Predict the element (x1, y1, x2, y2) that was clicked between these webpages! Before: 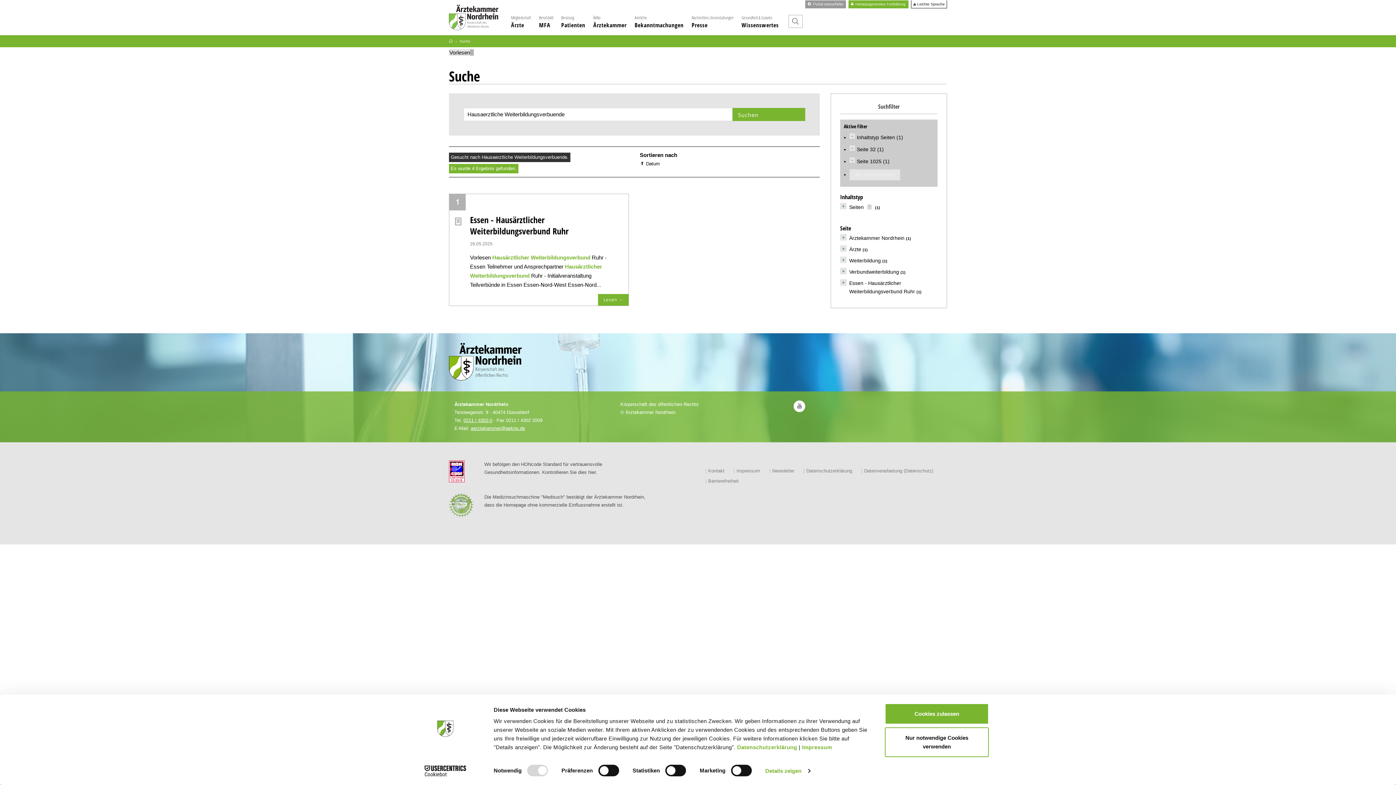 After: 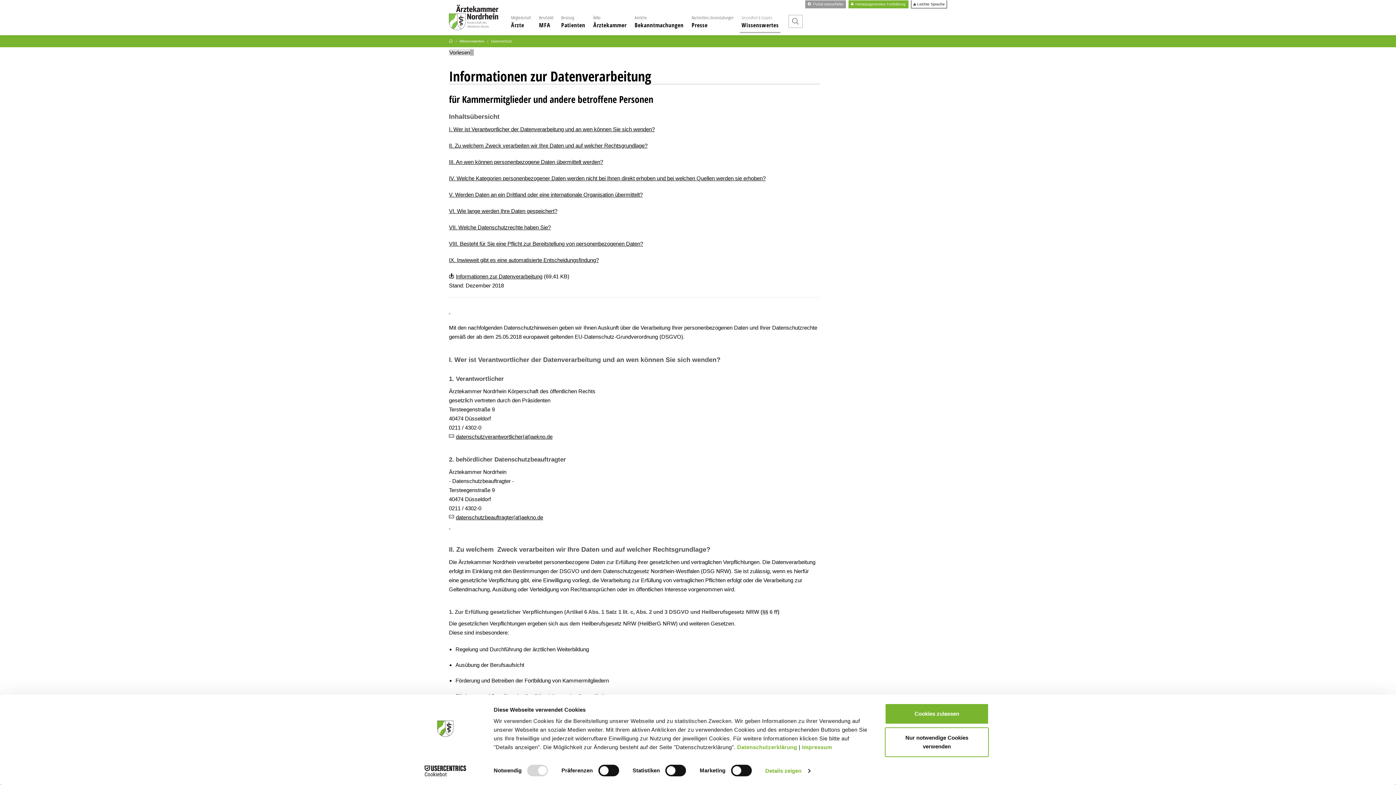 Action: bbox: (864, 468, 933, 473) label: Datenverarbeitung (Datenschutz)